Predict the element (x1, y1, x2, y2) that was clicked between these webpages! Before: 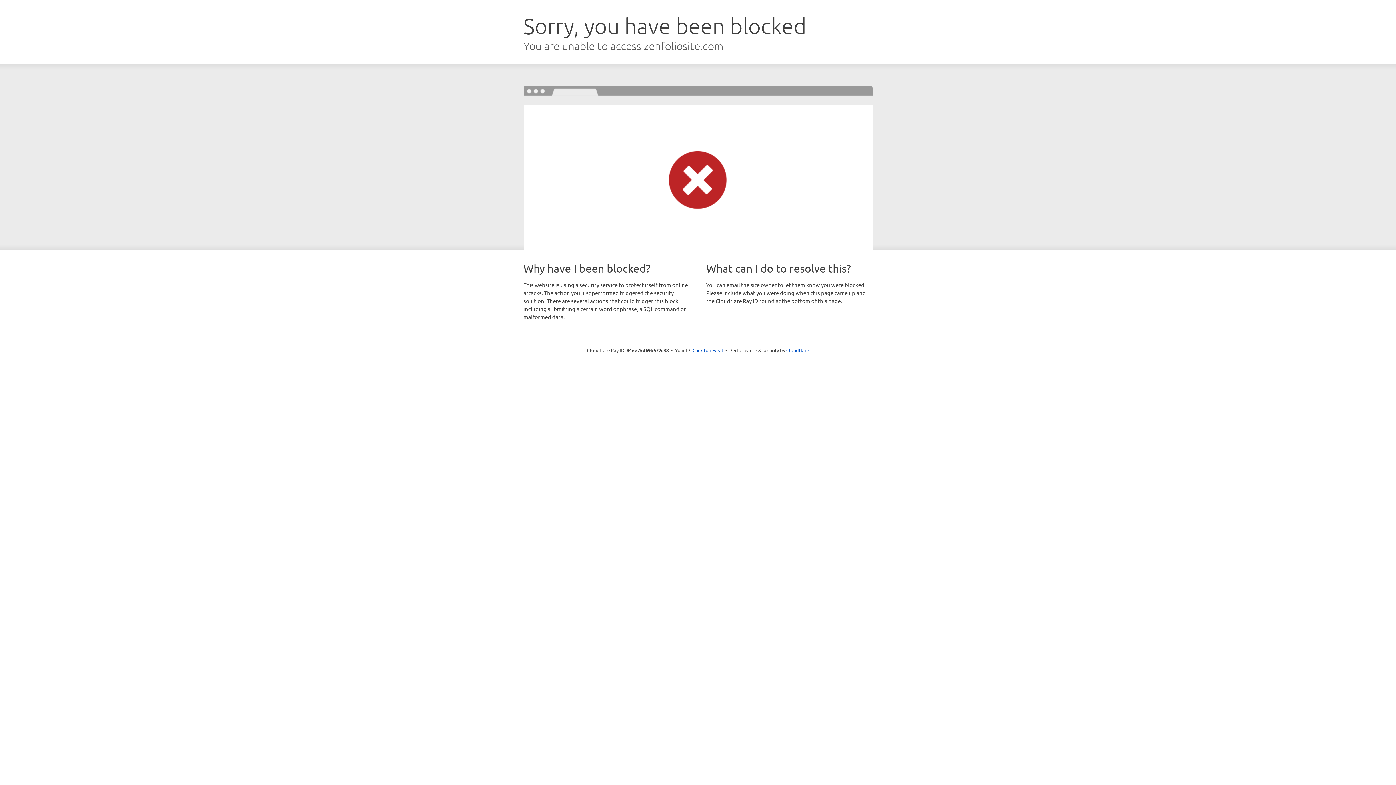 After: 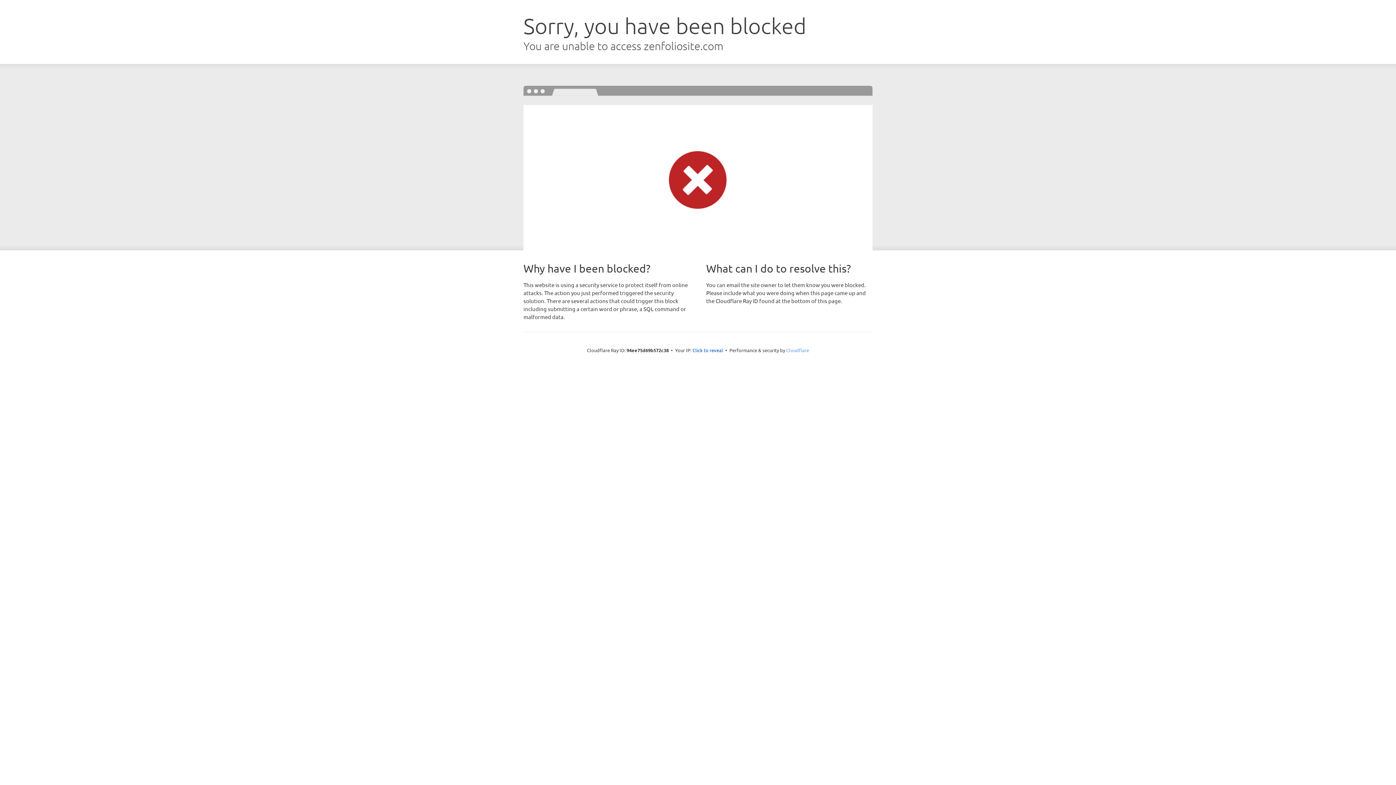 Action: bbox: (786, 347, 809, 353) label: Cloudflare